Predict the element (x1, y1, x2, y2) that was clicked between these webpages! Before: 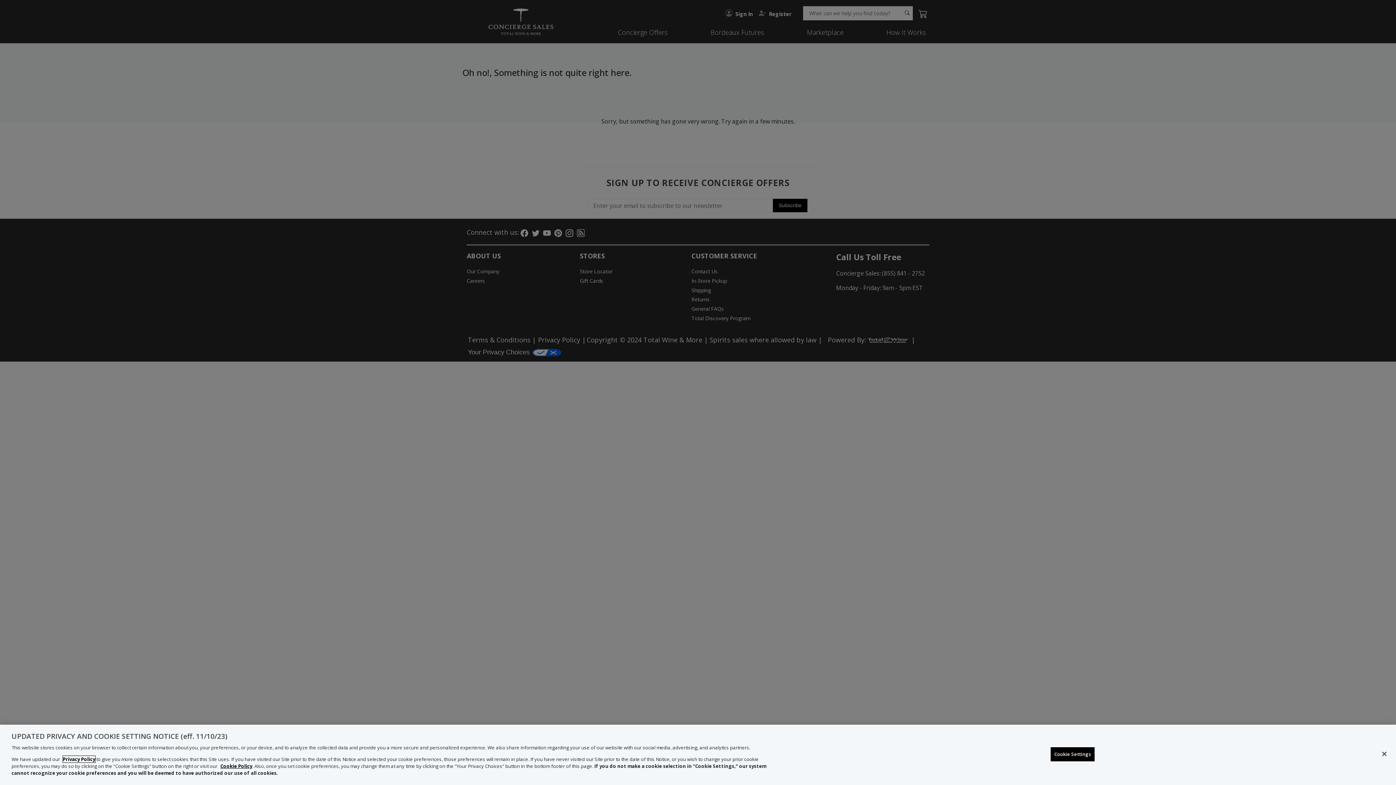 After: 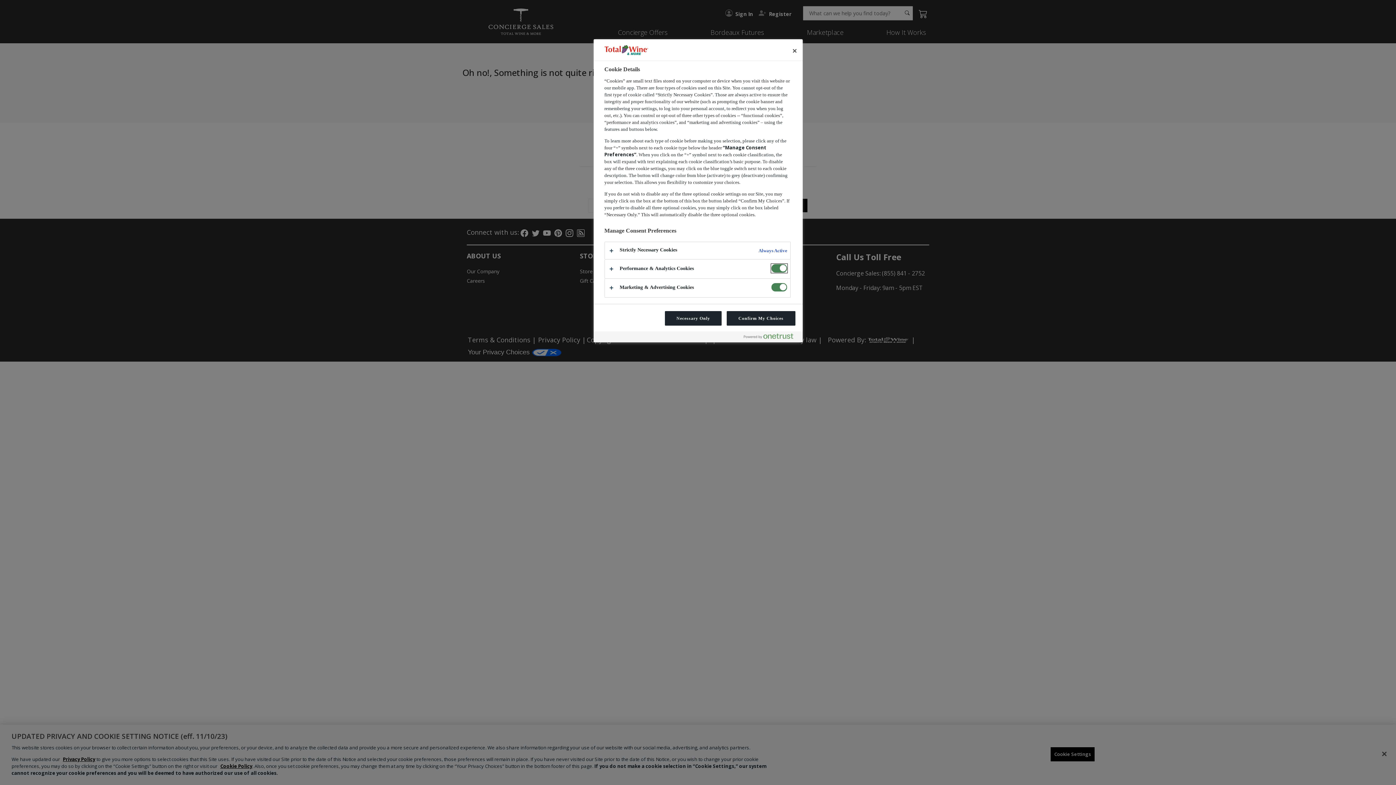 Action: label: Cookie Settings bbox: (1050, 746, 1095, 762)